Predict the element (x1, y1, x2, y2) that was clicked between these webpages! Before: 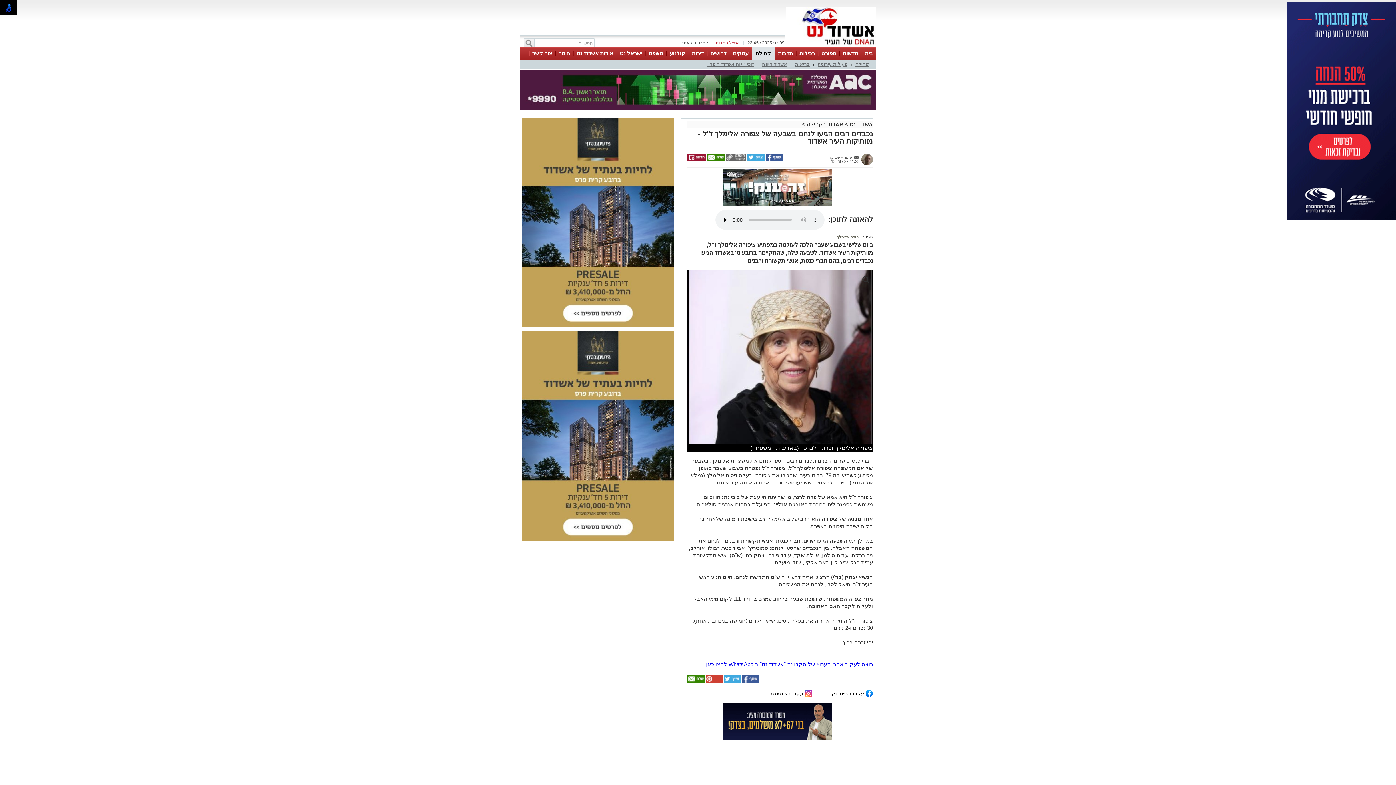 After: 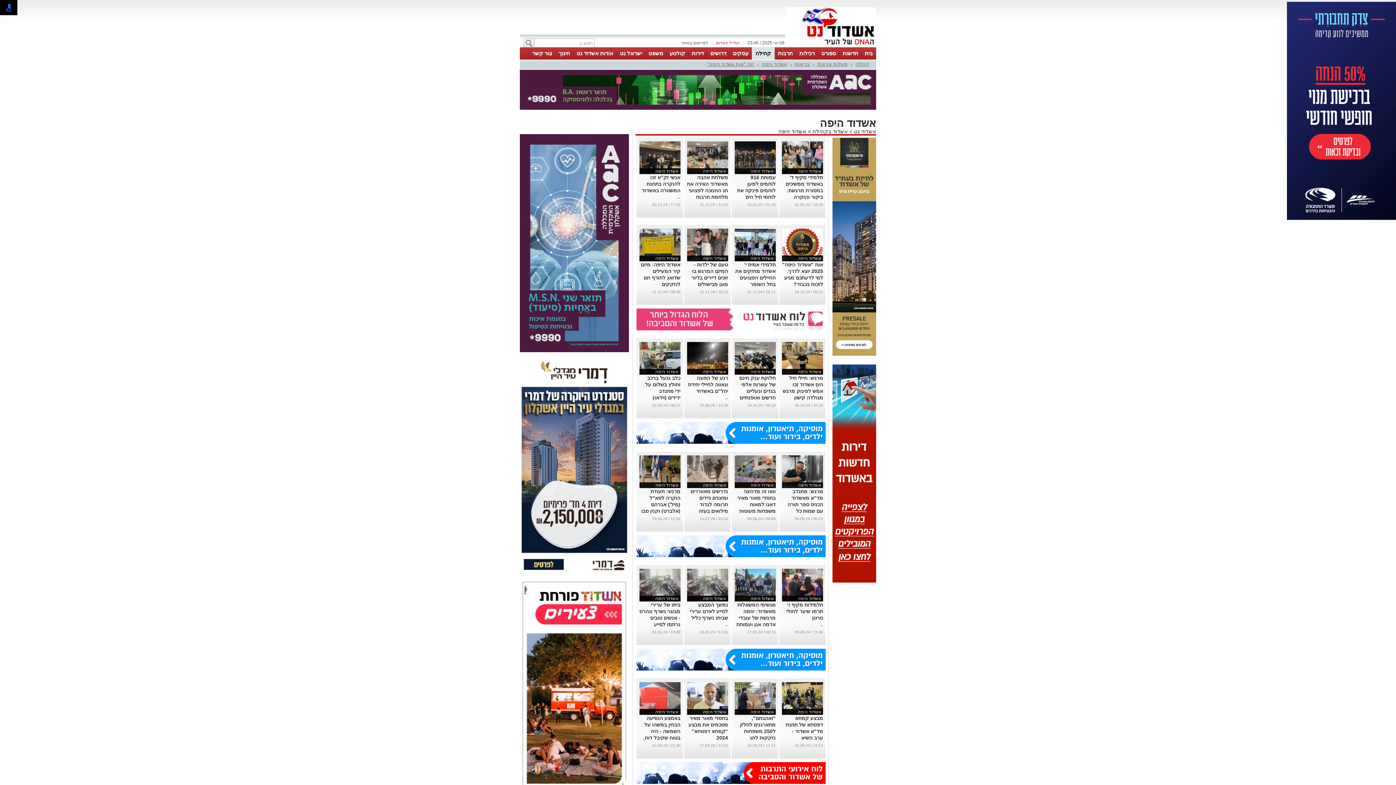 Action: label: אשדוד היפה bbox: (762, 61, 787, 66)